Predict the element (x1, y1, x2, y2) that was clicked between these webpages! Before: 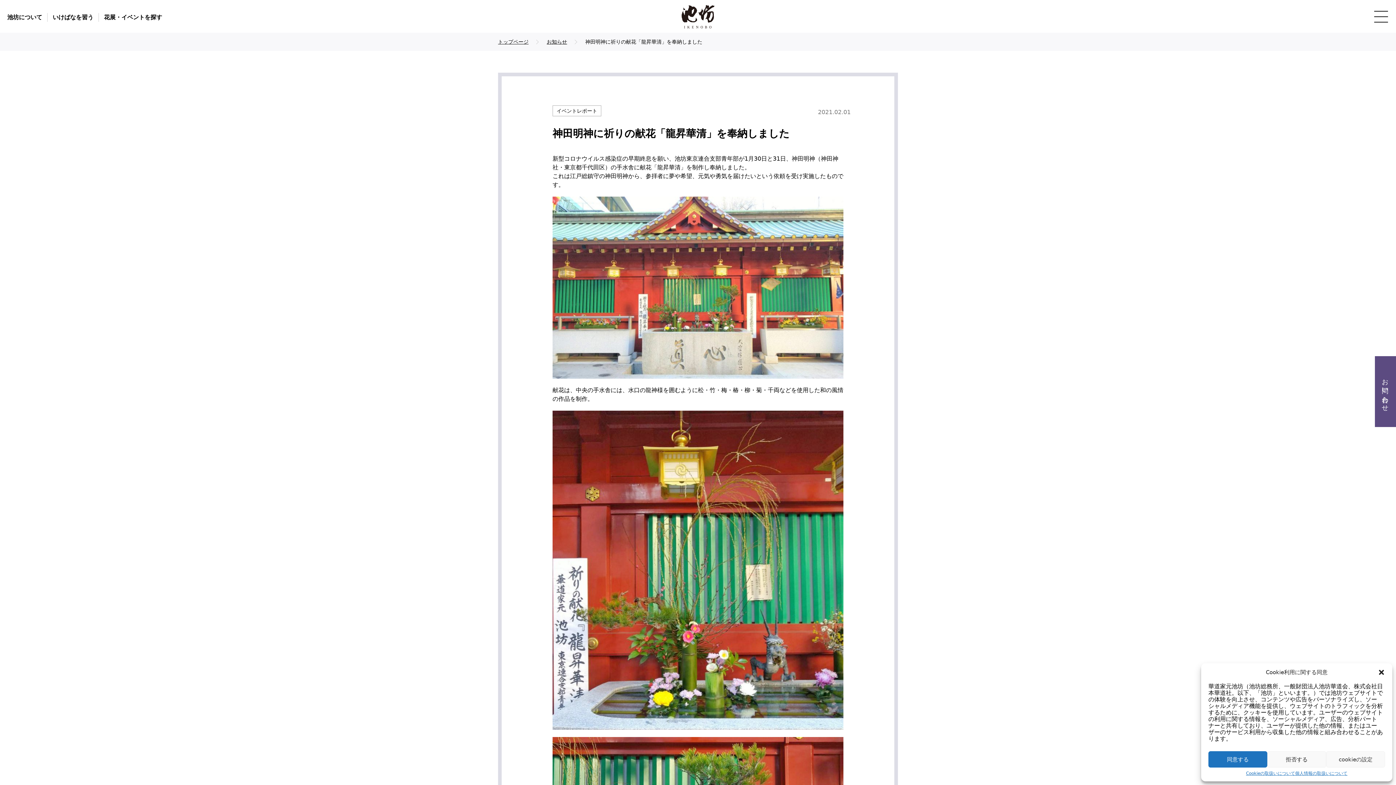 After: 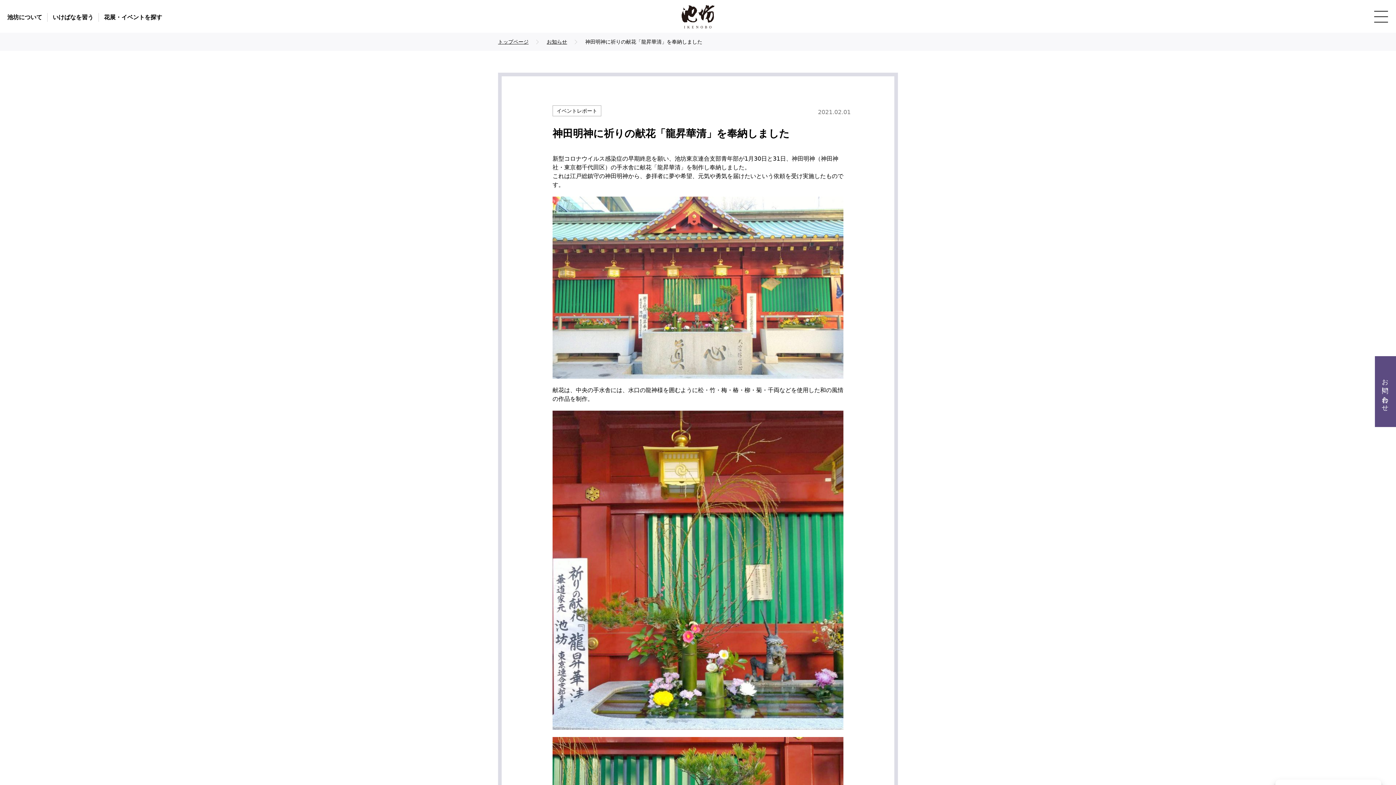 Action: label: ダイアログを閉じる bbox: (1378, 669, 1385, 676)